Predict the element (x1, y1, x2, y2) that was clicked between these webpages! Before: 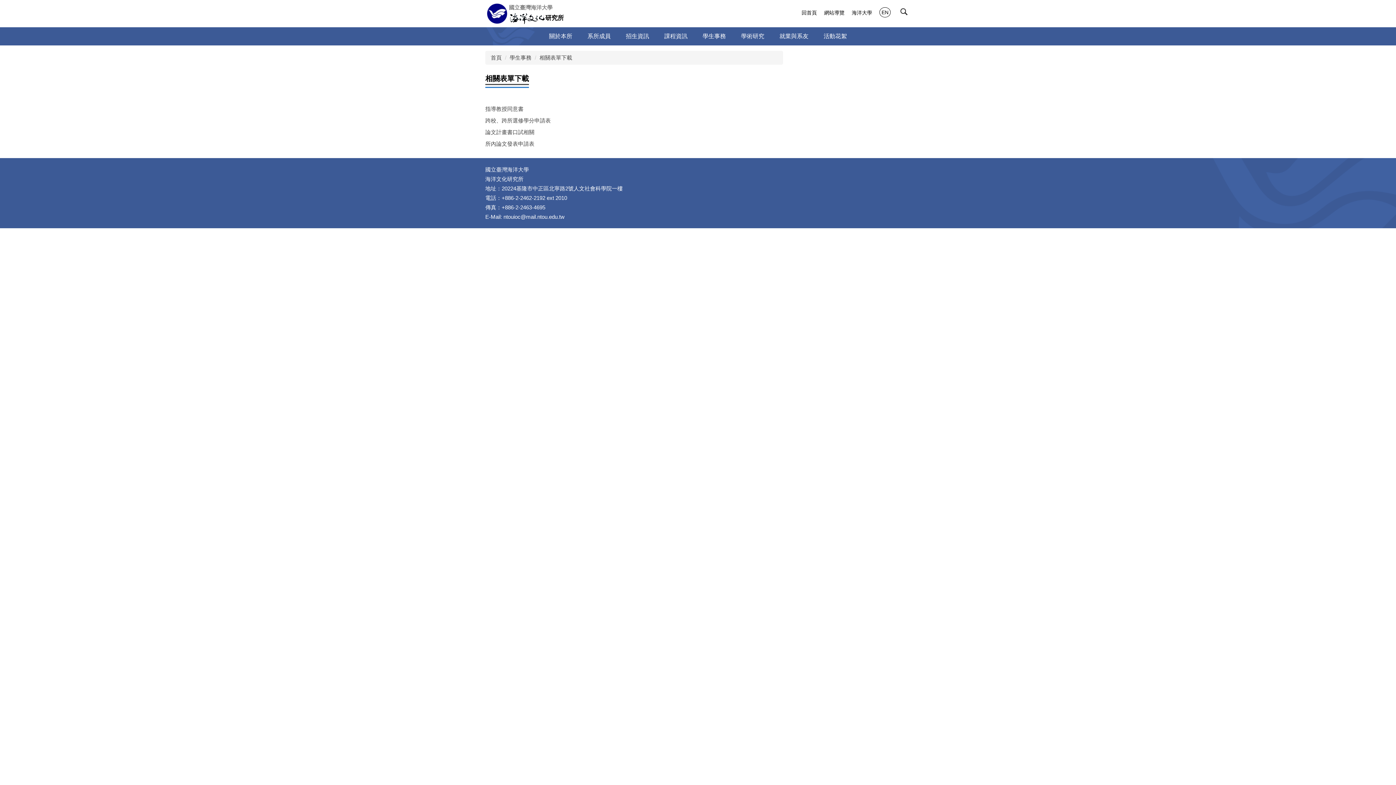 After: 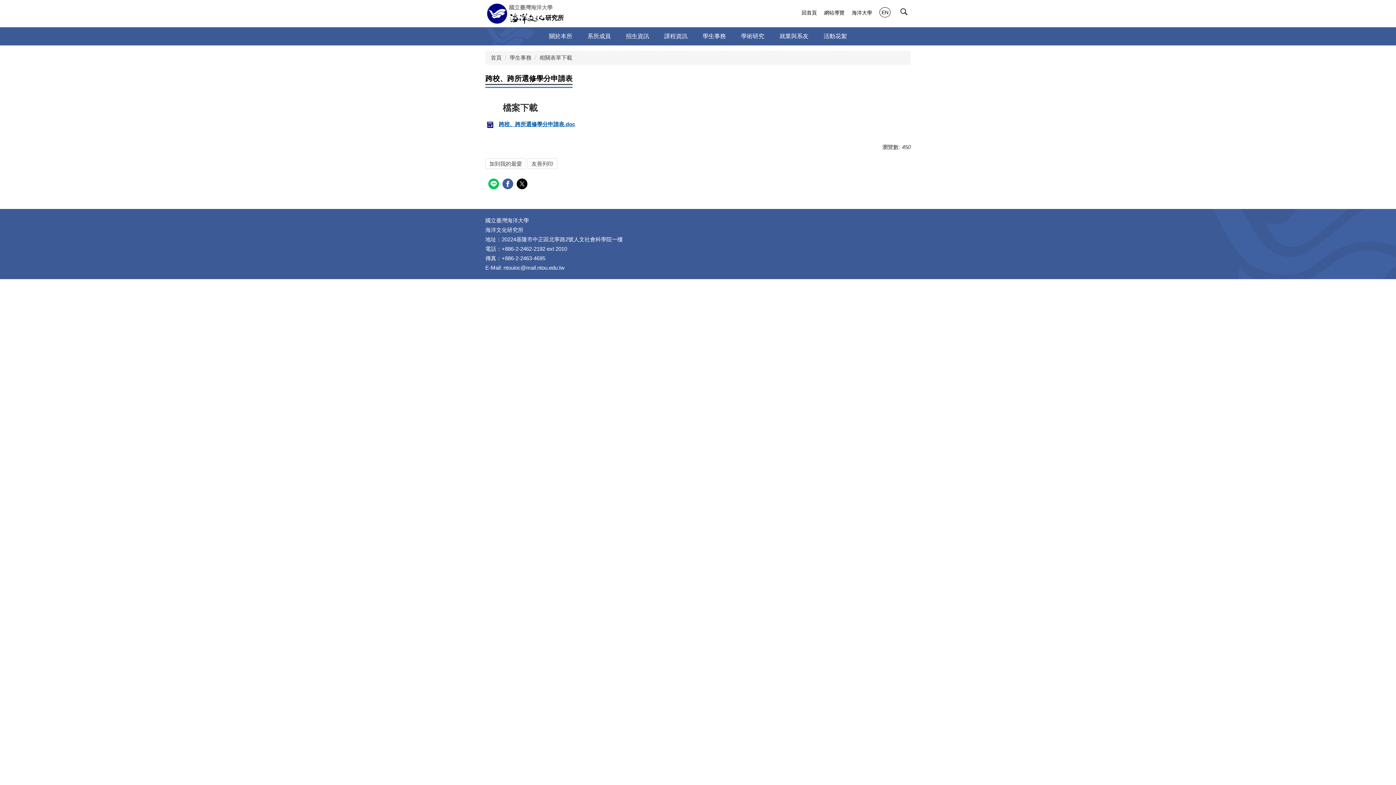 Action: bbox: (485, 117, 550, 123) label: 跨校、跨所選修學分申請表